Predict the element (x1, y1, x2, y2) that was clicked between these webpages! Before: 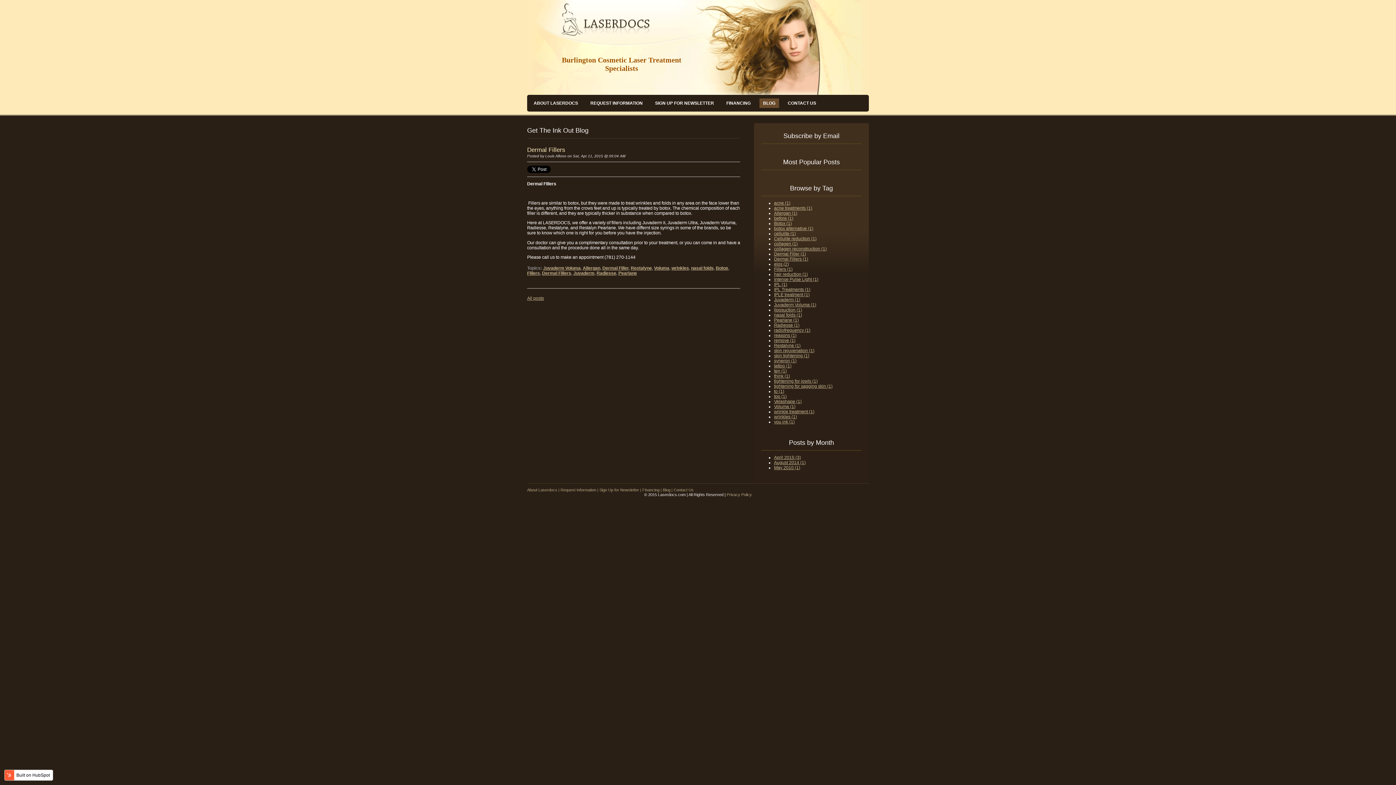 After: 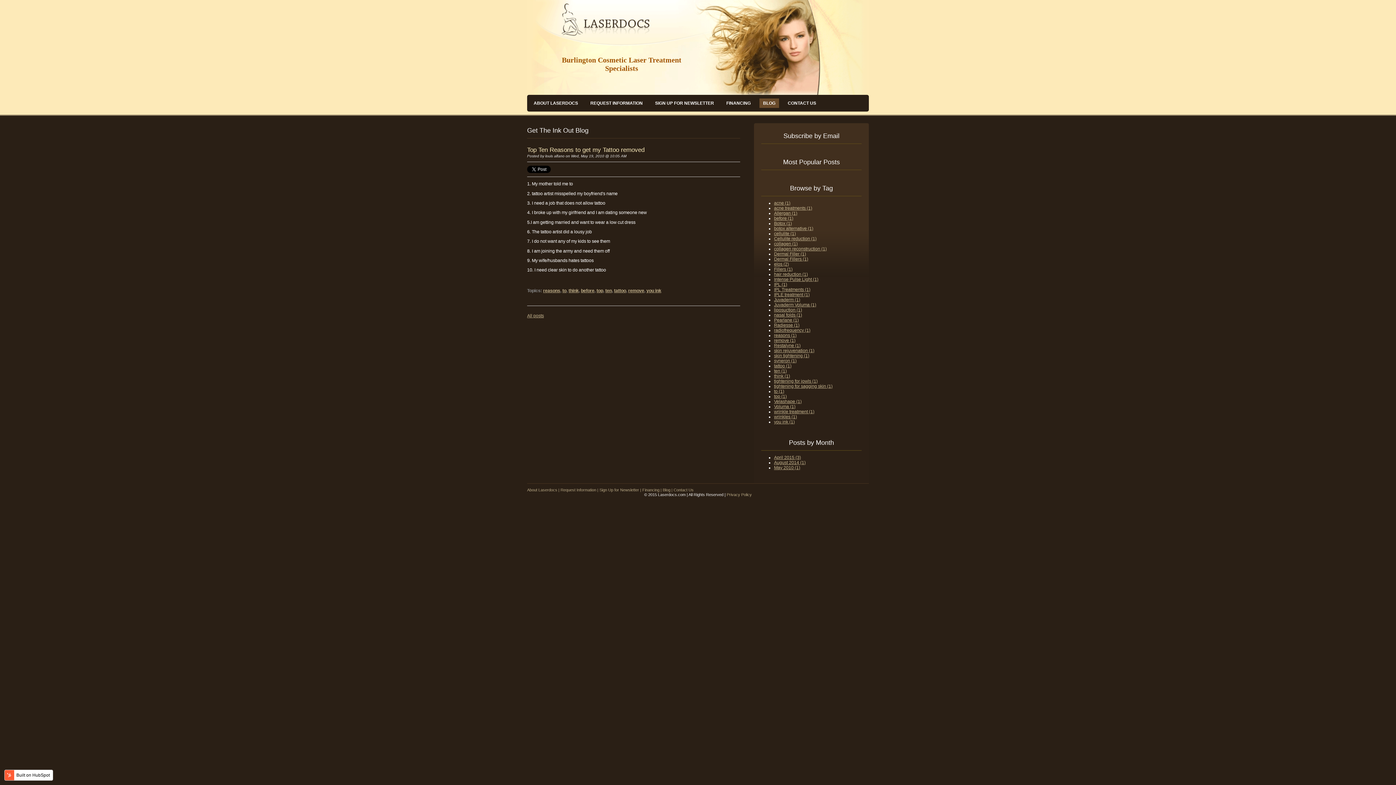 Action: bbox: (774, 389, 784, 394) label: to (1)